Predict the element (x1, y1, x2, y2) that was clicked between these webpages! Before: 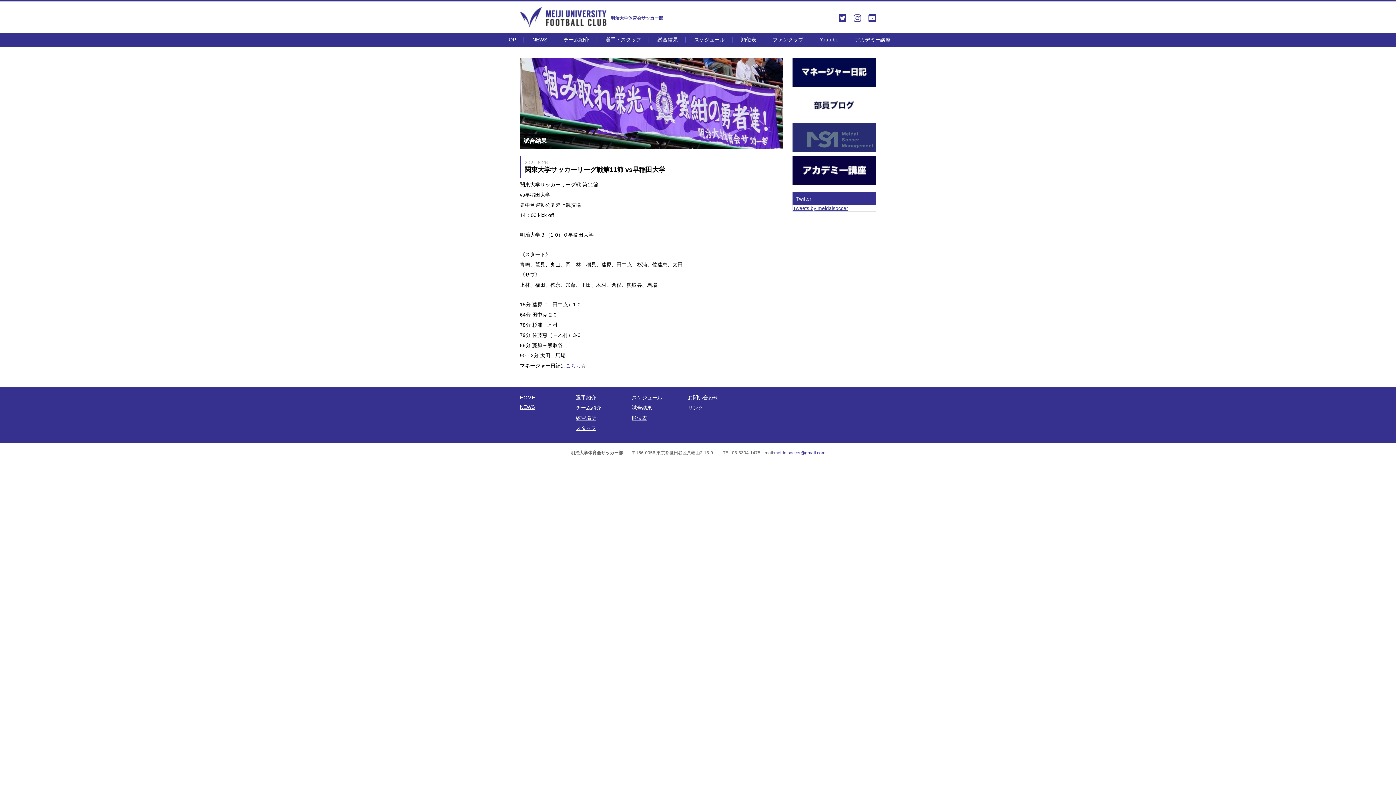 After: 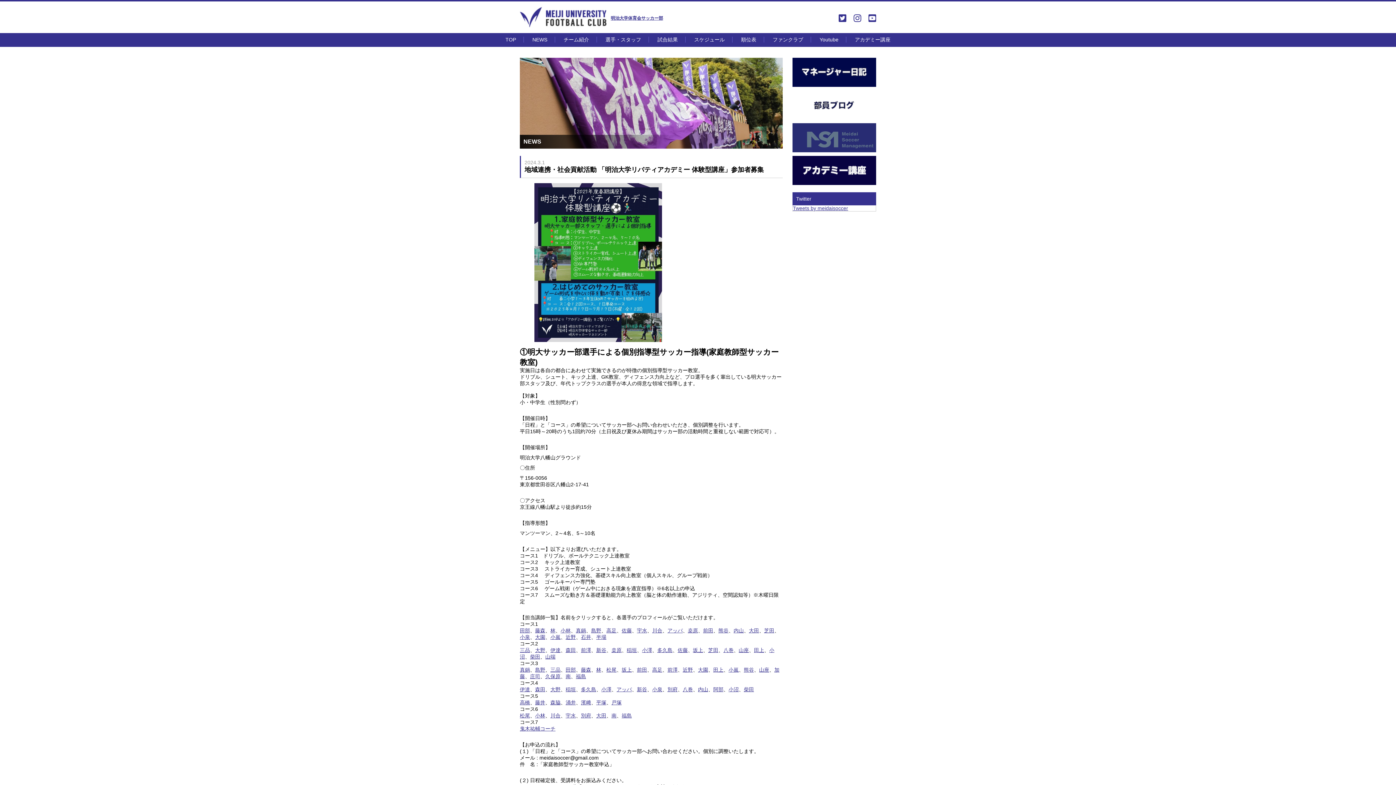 Action: bbox: (855, 36, 890, 42) label: アカデミー講座